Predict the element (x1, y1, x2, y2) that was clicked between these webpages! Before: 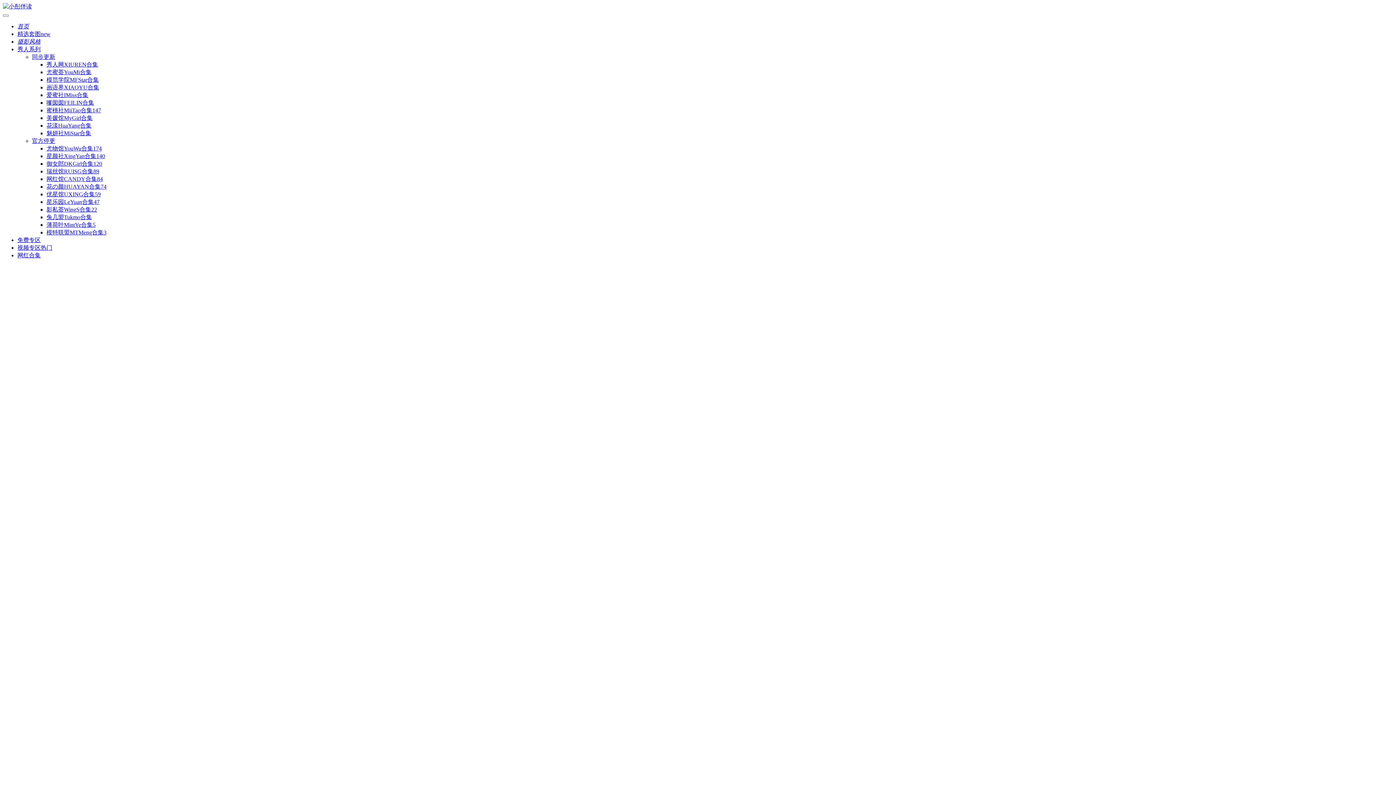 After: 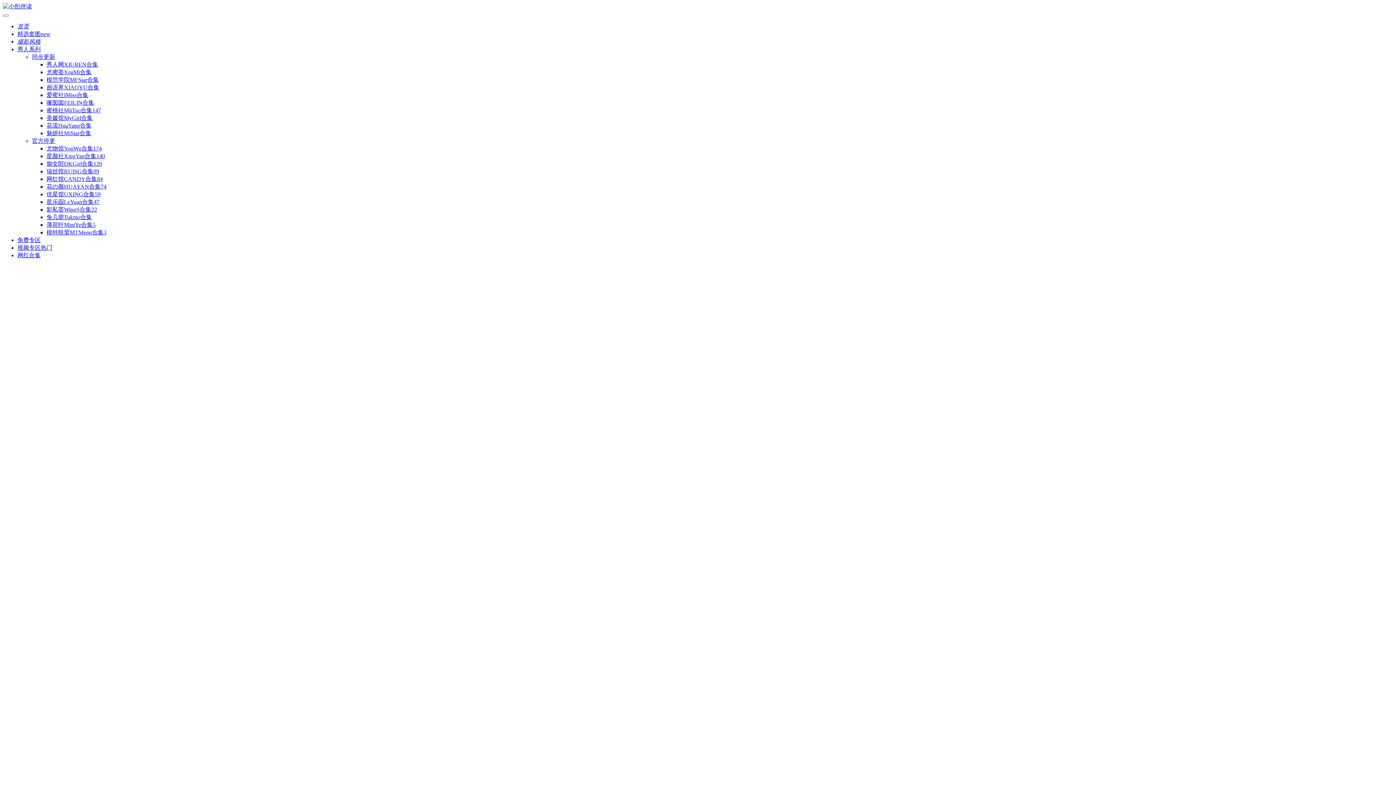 Action: bbox: (46, 145, 101, 151) label: 尤物馆YouWu合集174